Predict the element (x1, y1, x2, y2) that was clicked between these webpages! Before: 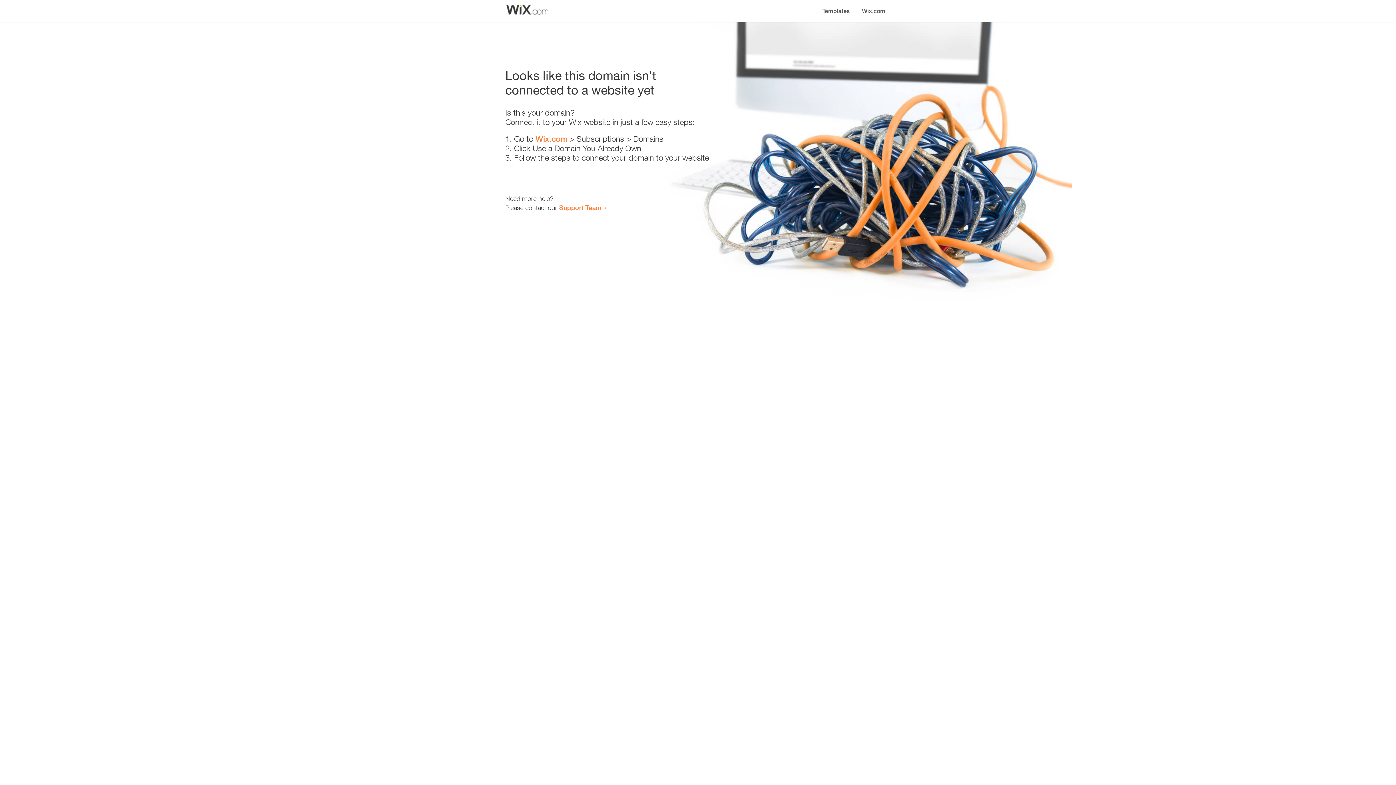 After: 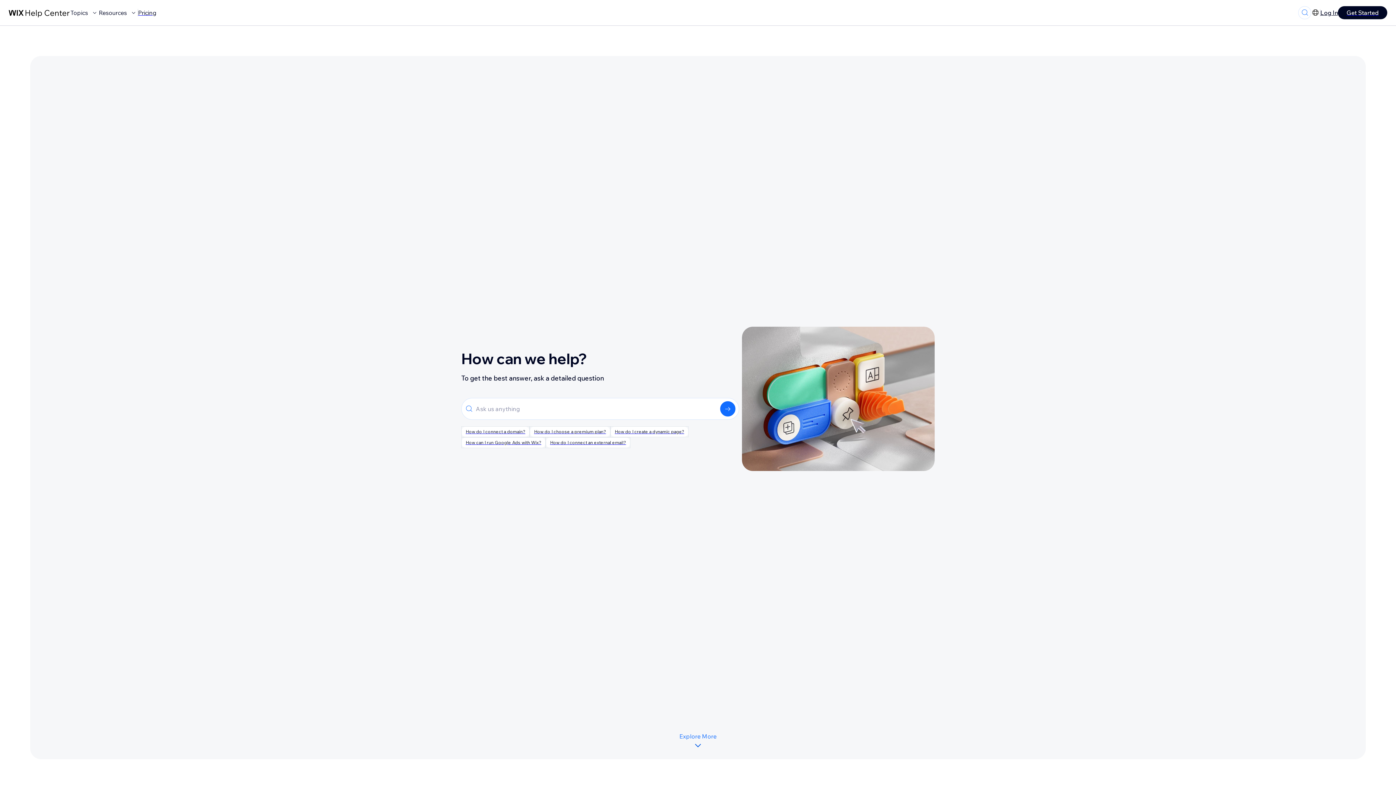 Action: bbox: (559, 203, 601, 211) label: Support Team